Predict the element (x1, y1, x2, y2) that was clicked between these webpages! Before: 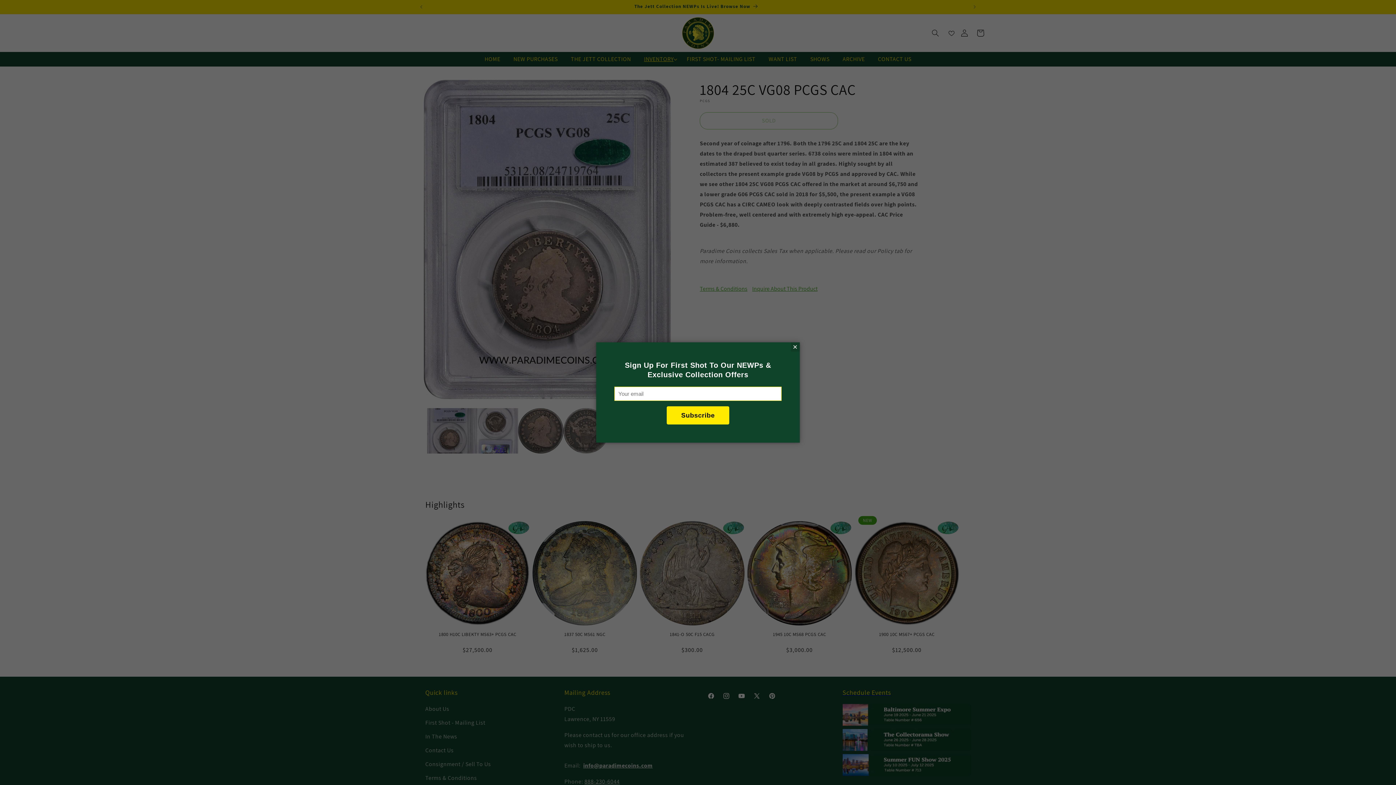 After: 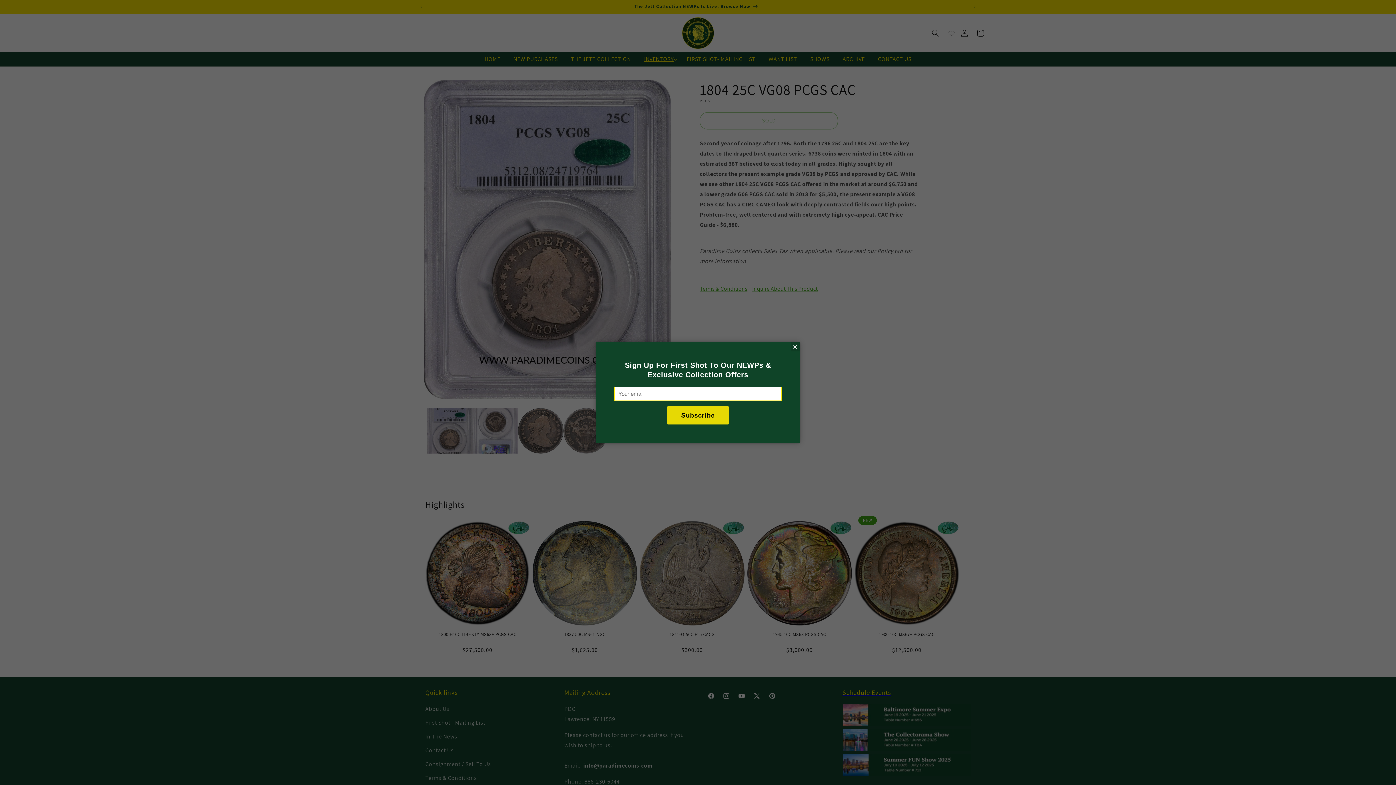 Action: label: Subscribe bbox: (666, 406, 729, 424)